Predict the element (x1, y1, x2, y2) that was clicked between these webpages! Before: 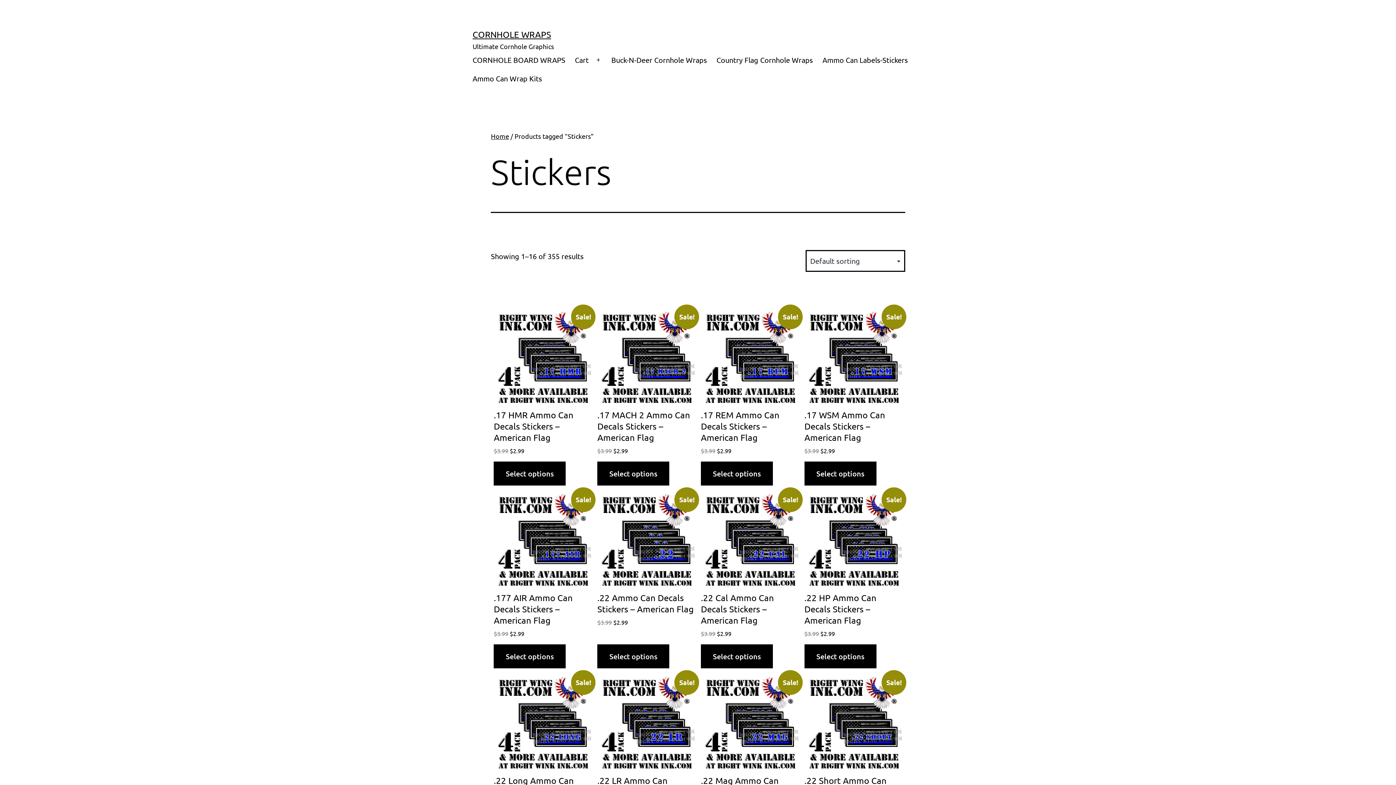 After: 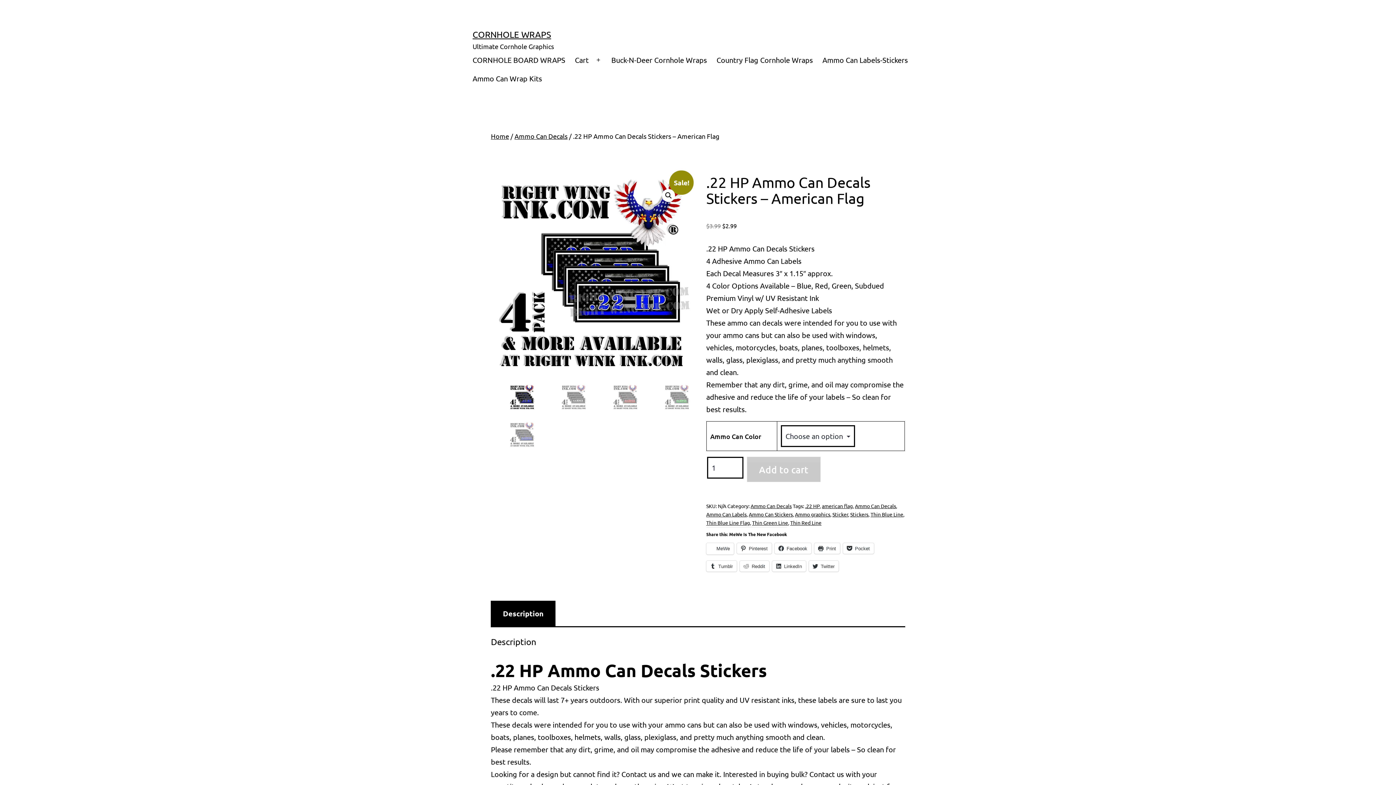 Action: bbox: (804, 644, 876, 668) label: Select options for “.22 HP Ammo Can Decals Stickers - American Flag”